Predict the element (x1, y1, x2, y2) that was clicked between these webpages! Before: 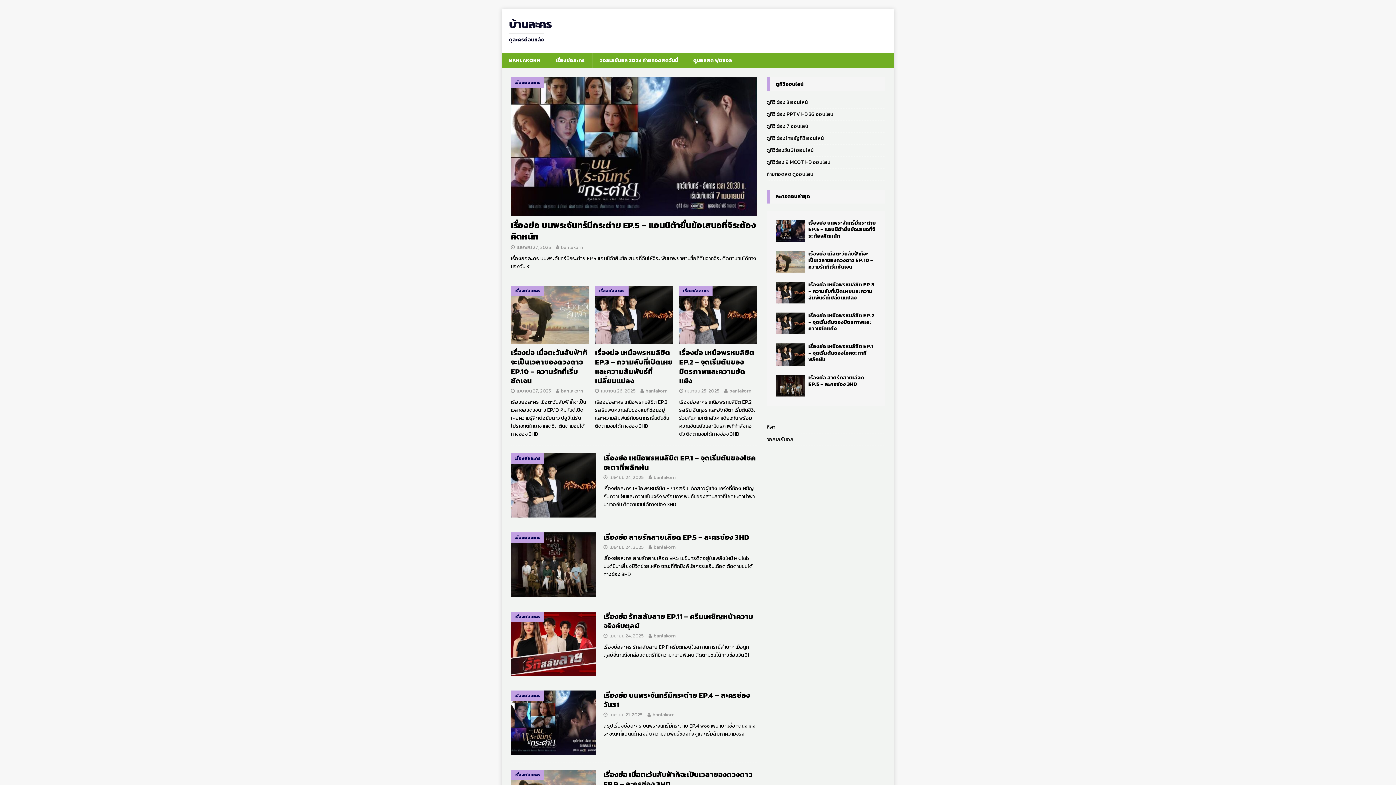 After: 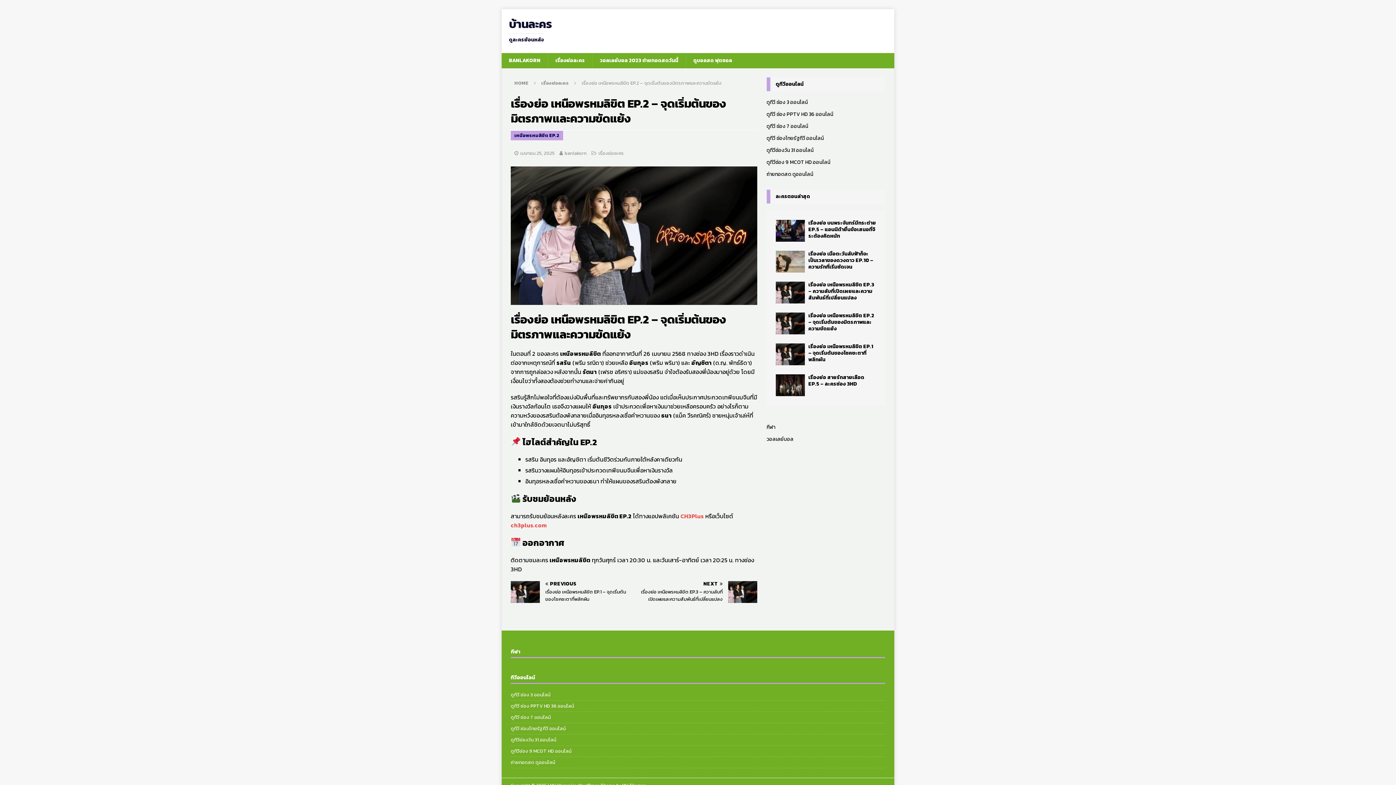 Action: bbox: (775, 312, 805, 334)